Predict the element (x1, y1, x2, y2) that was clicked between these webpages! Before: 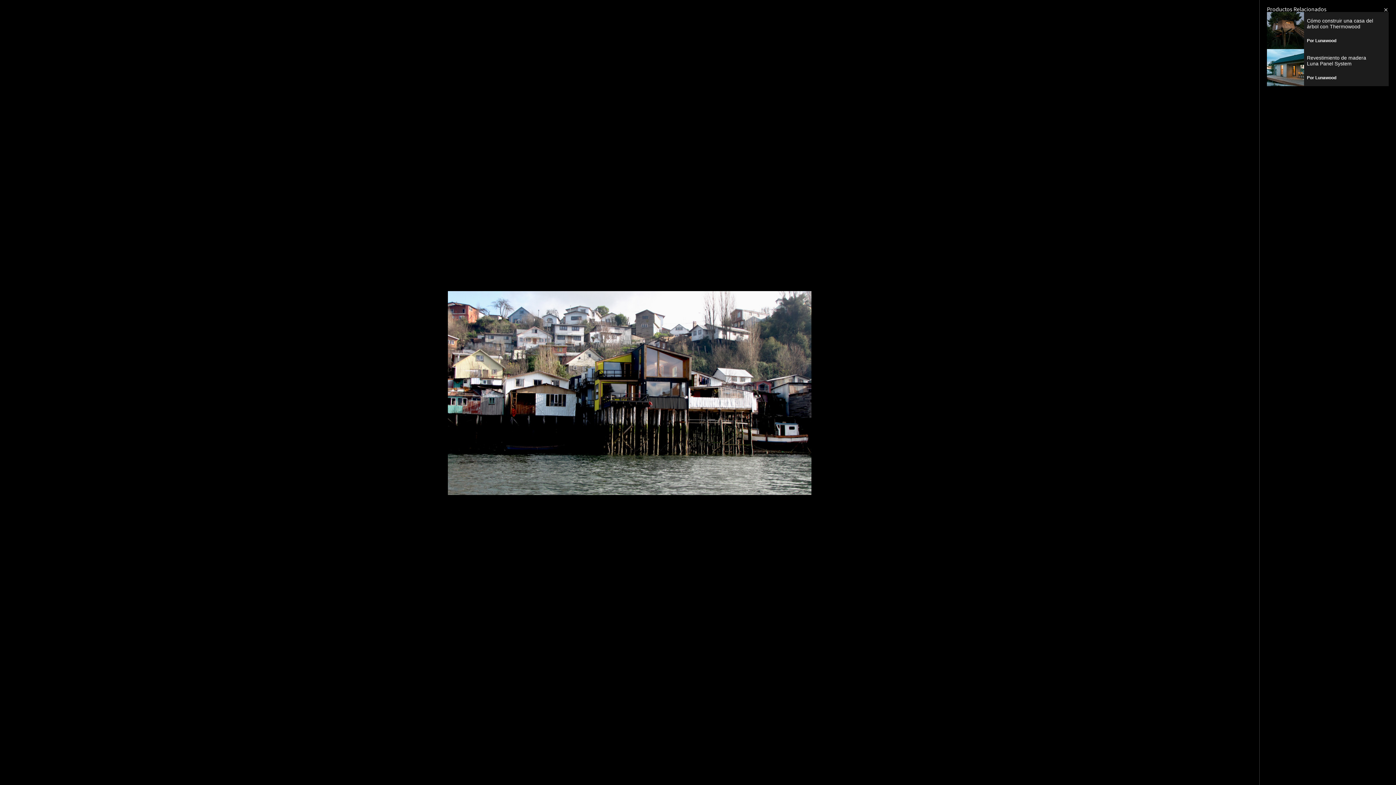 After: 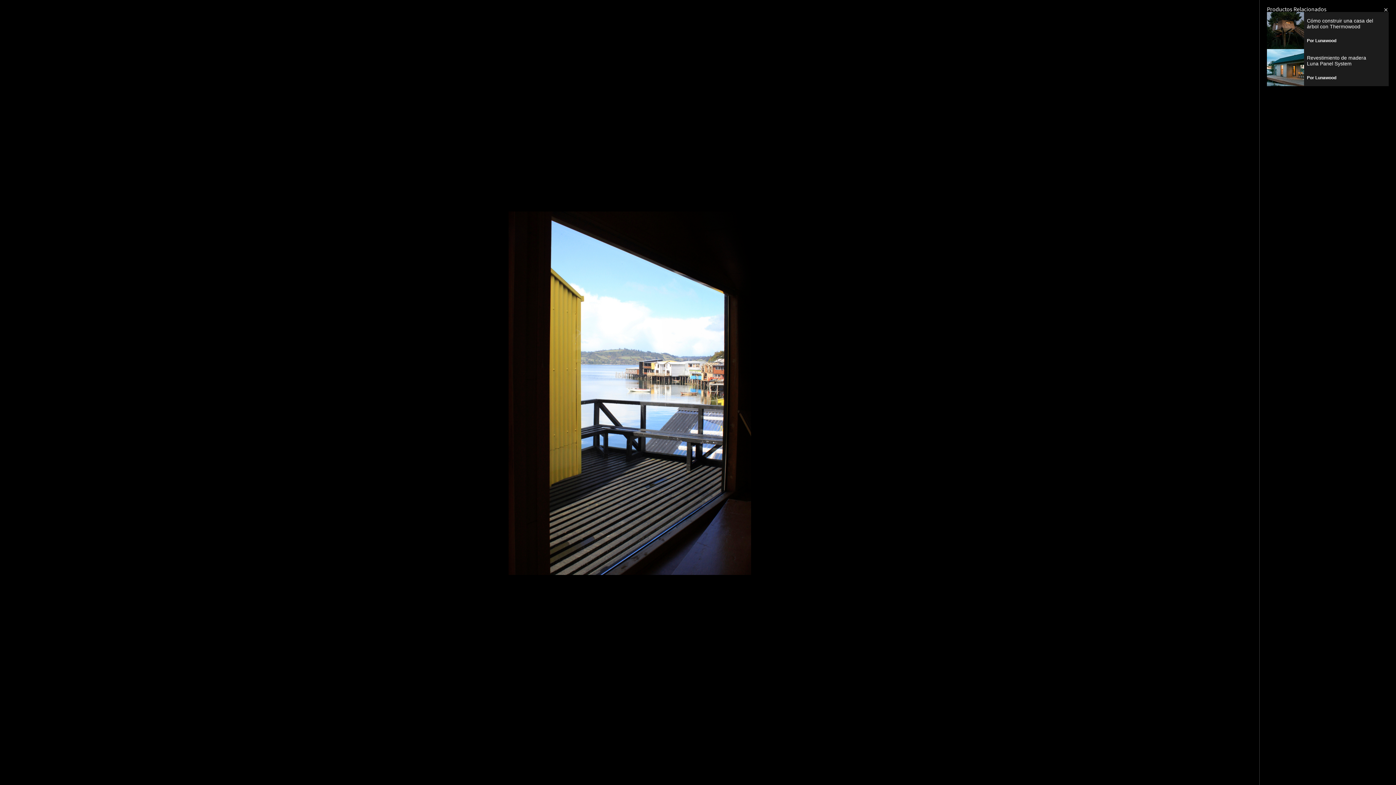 Action: bbox: (377, 18, 1259, 767)